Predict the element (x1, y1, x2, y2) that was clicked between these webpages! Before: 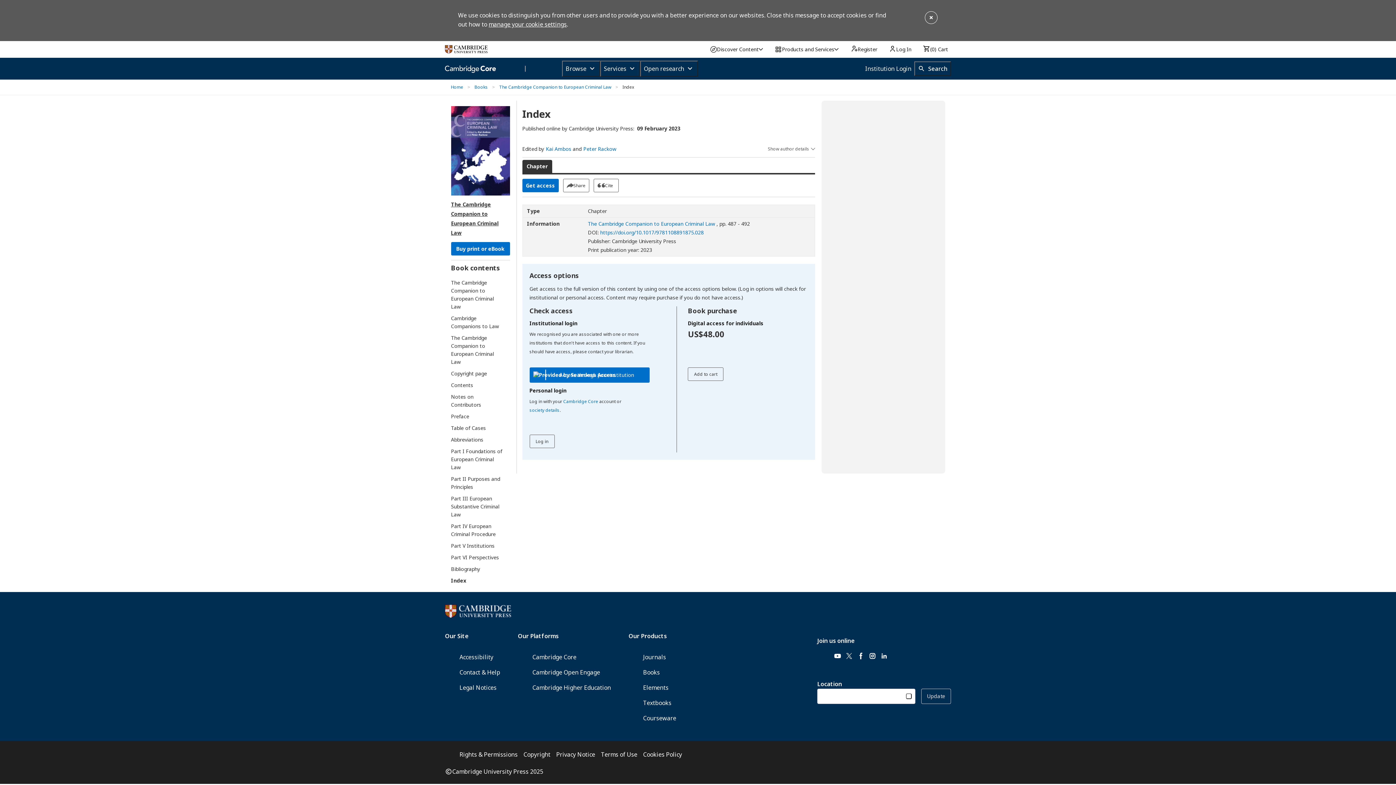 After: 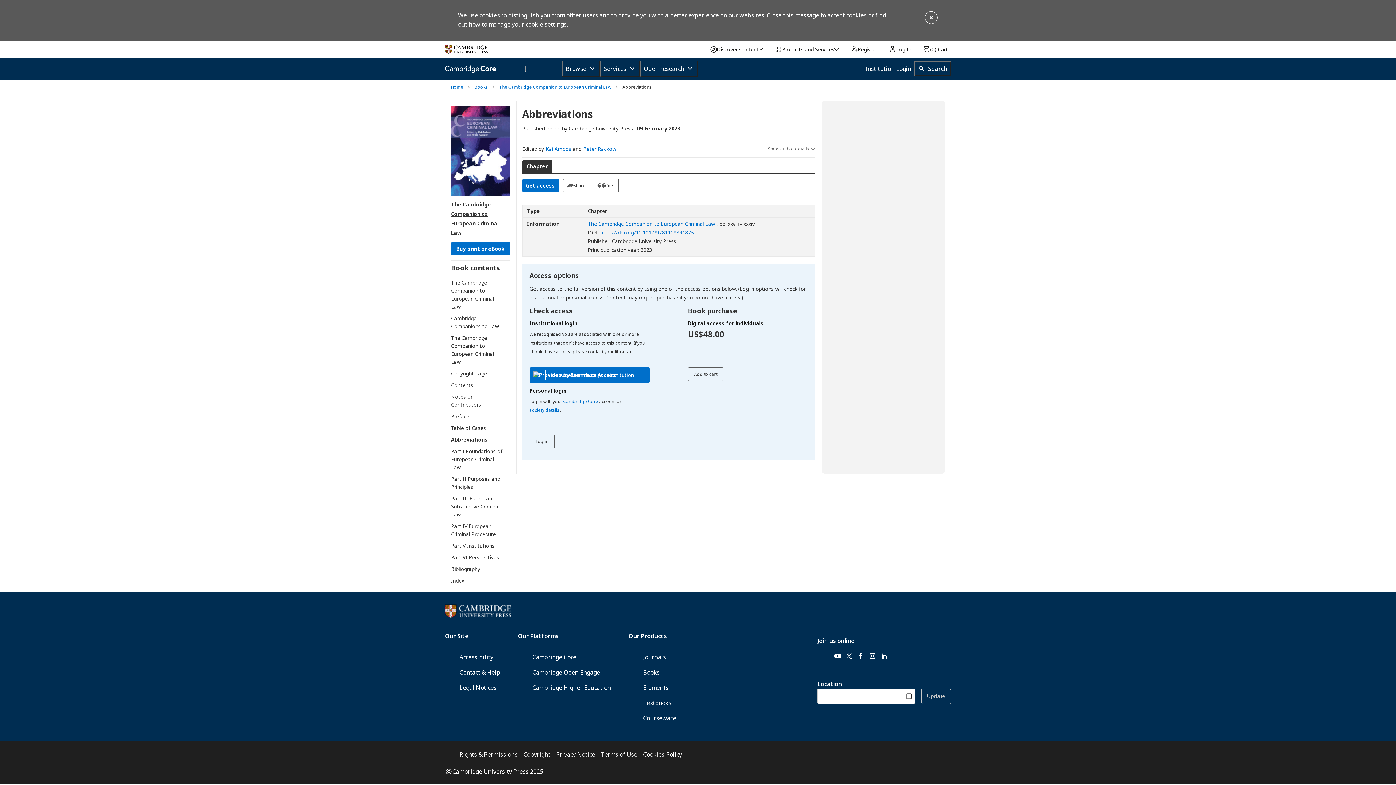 Action: bbox: (451, 435, 503, 443) label: Abbreviations